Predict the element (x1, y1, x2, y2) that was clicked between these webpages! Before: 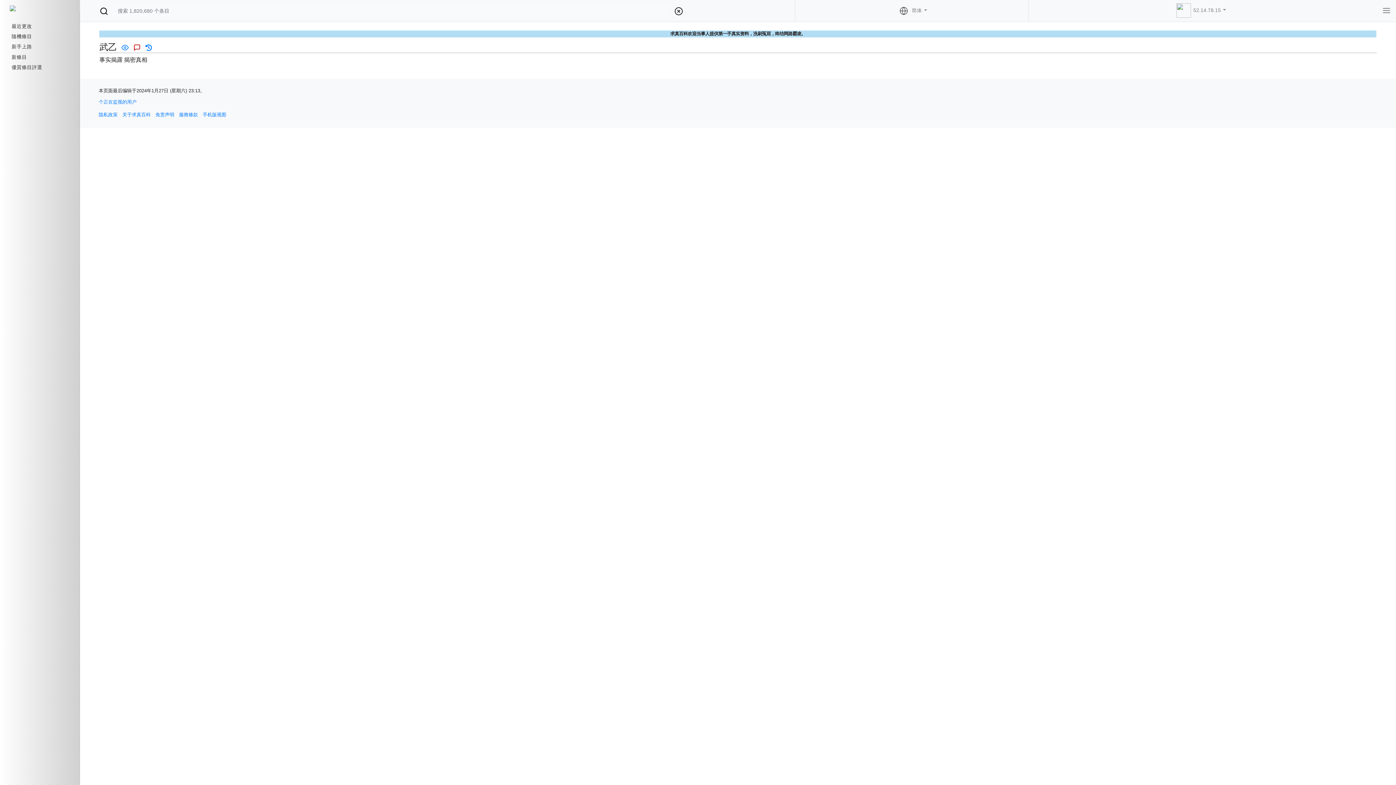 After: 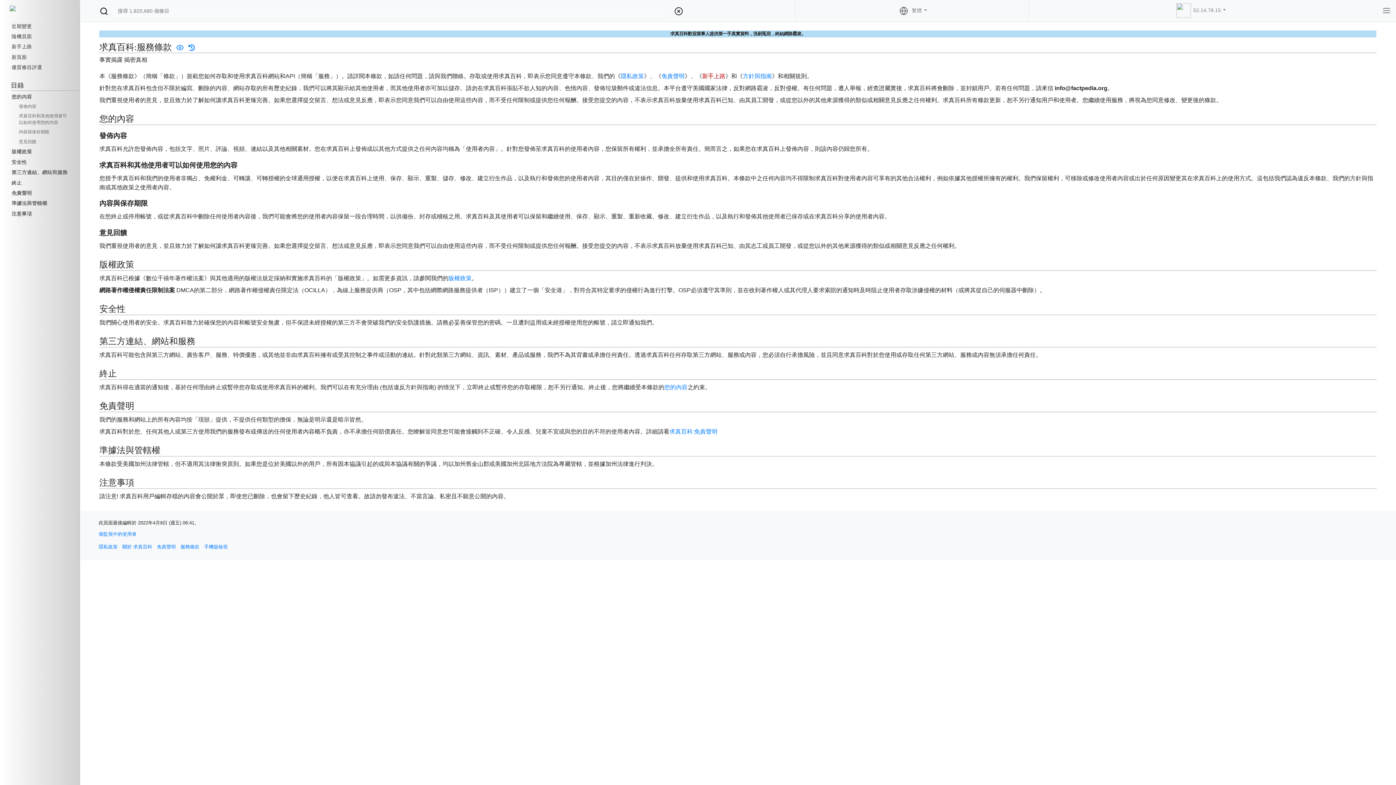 Action: label: 服務條款 bbox: (179, 111, 198, 117)